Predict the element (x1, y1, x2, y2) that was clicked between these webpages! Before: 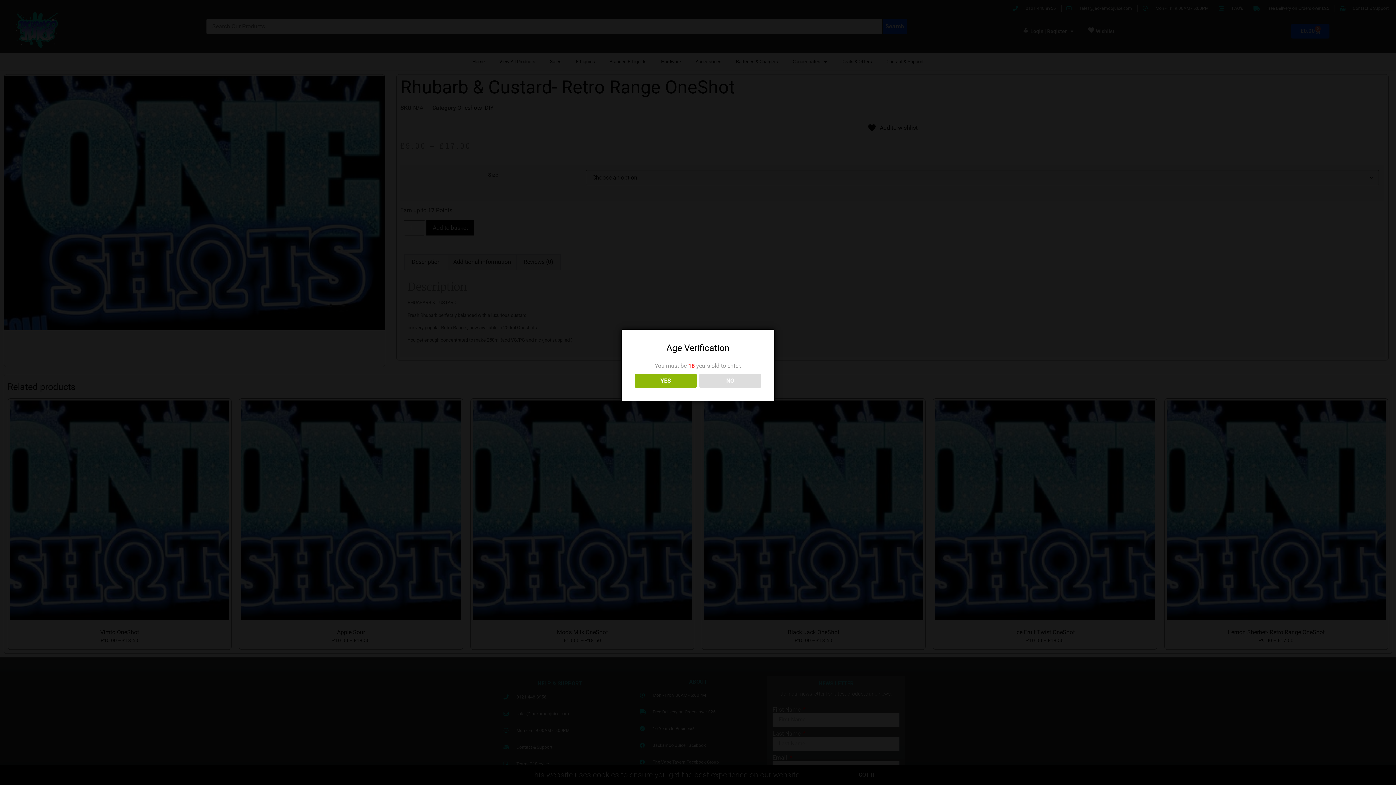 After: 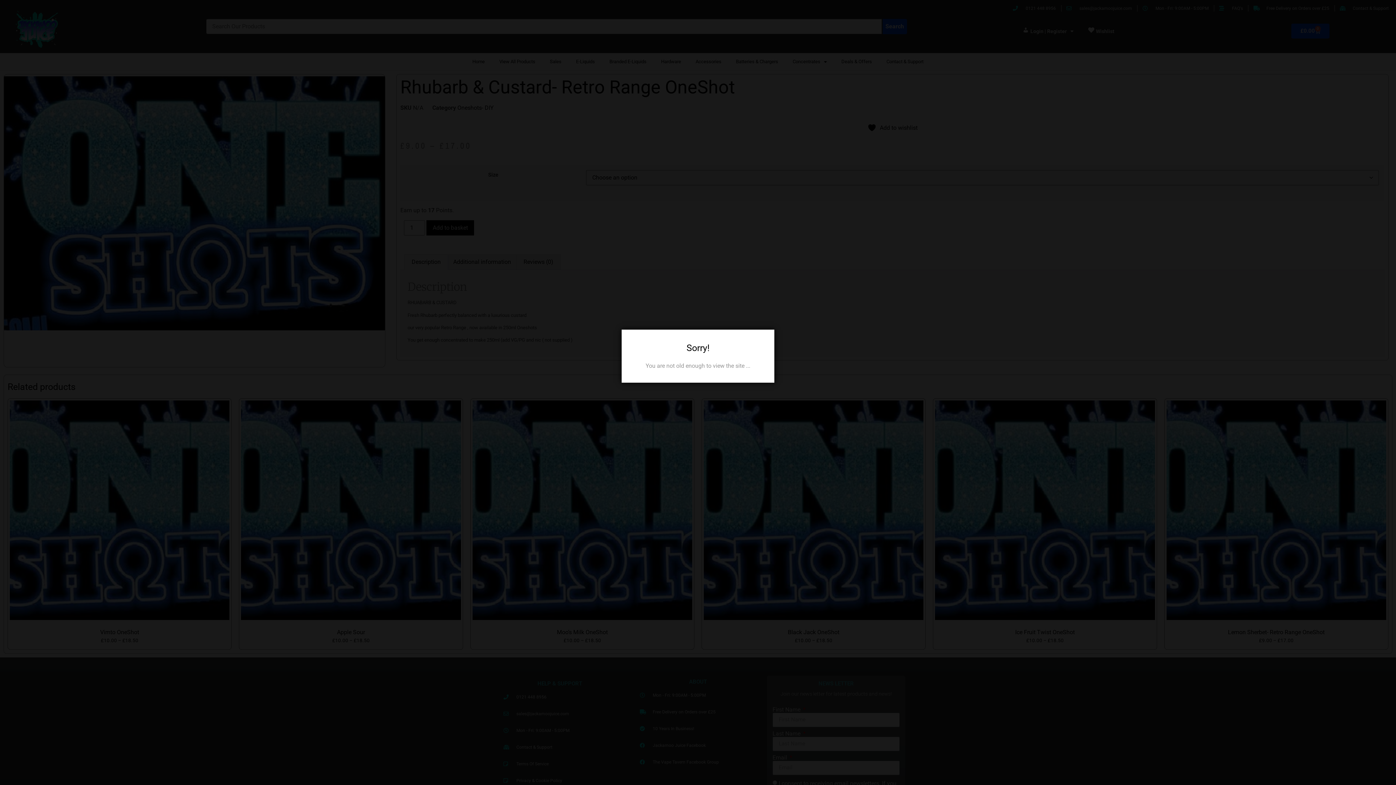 Action: bbox: (699, 374, 761, 388) label: NO